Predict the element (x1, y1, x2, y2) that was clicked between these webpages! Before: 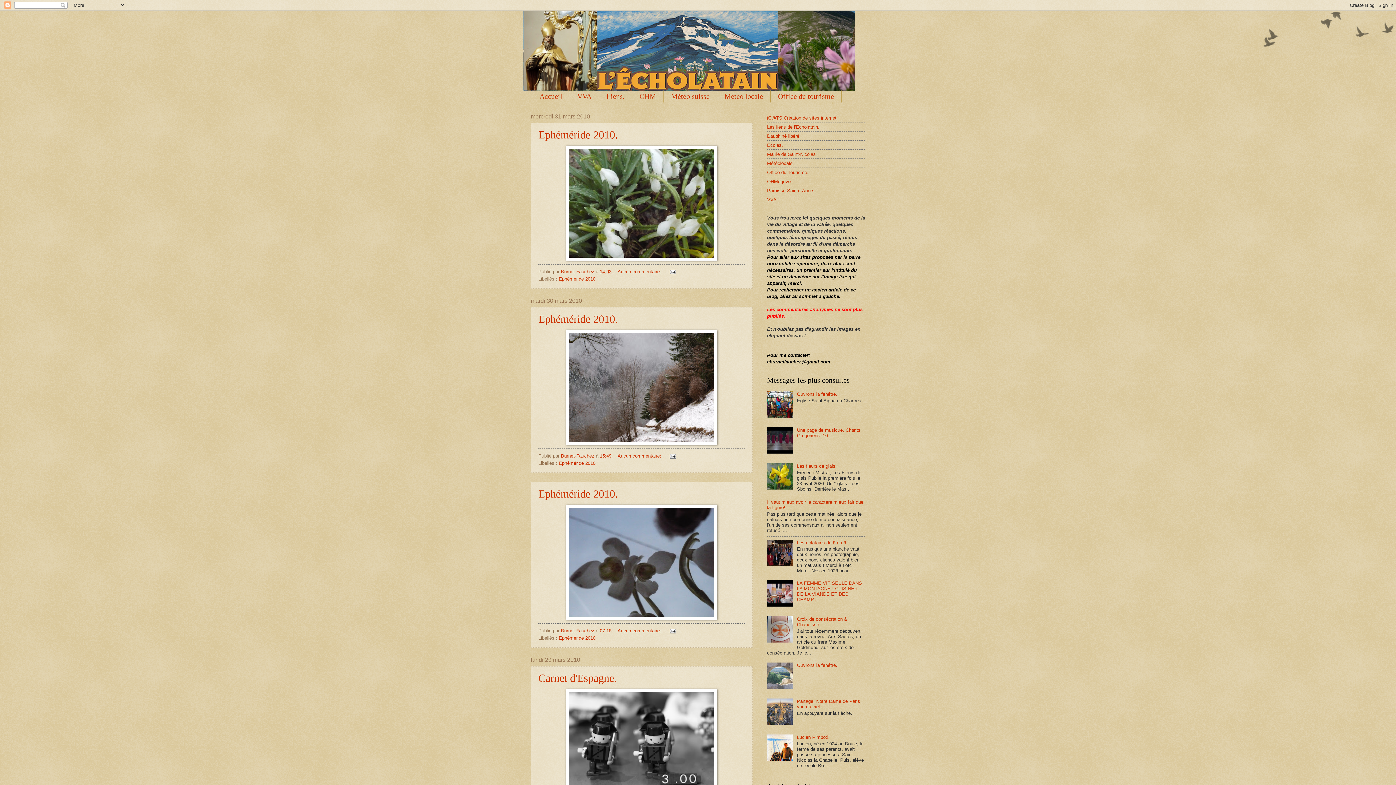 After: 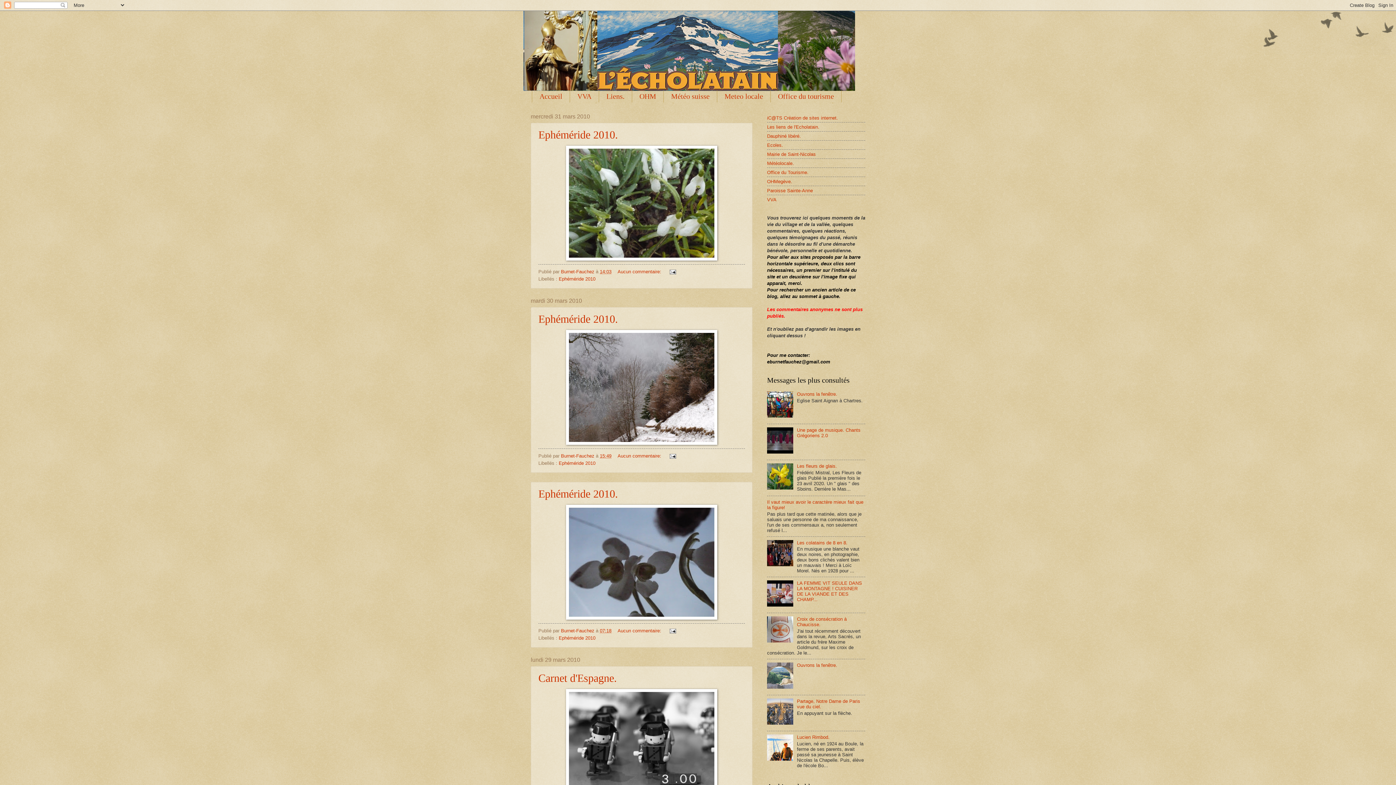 Action: bbox: (767, 756, 795, 762)